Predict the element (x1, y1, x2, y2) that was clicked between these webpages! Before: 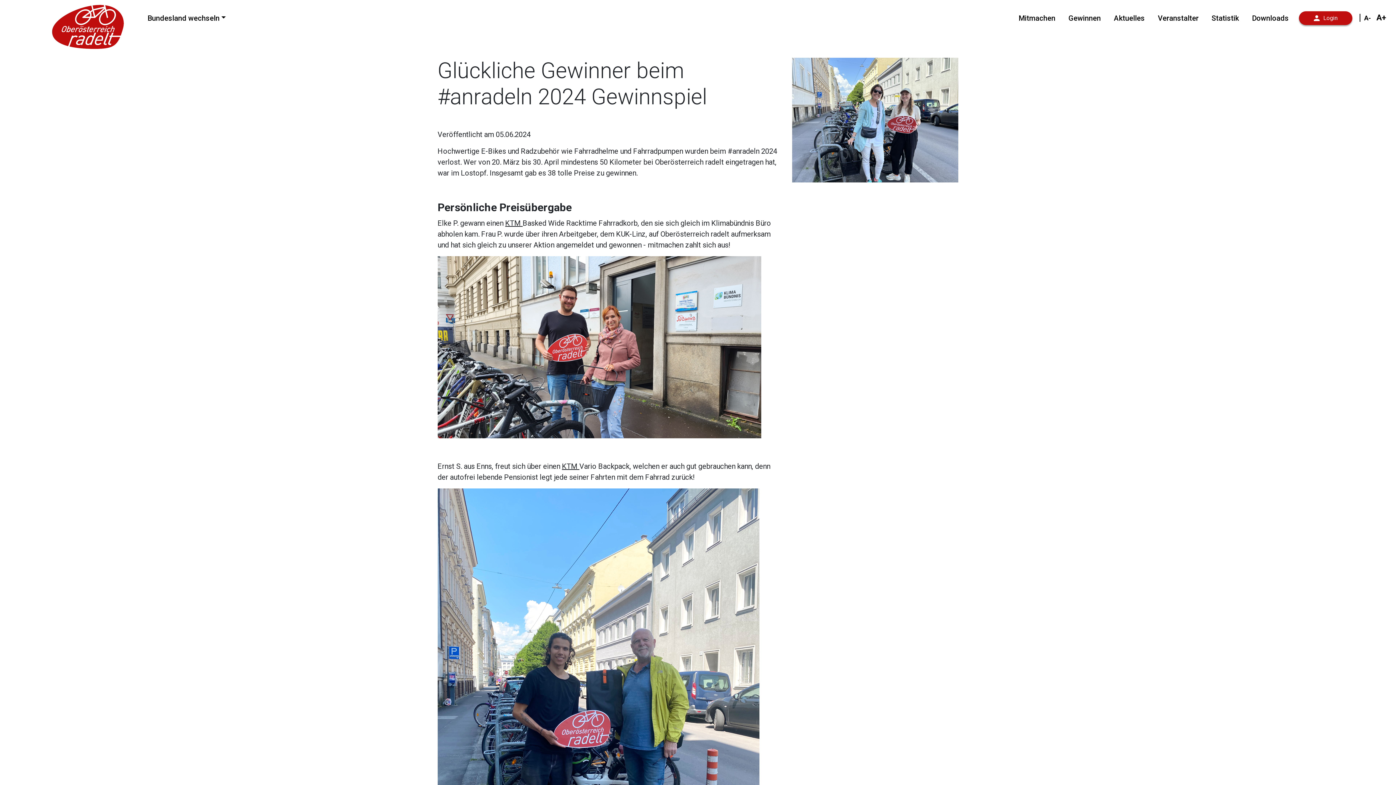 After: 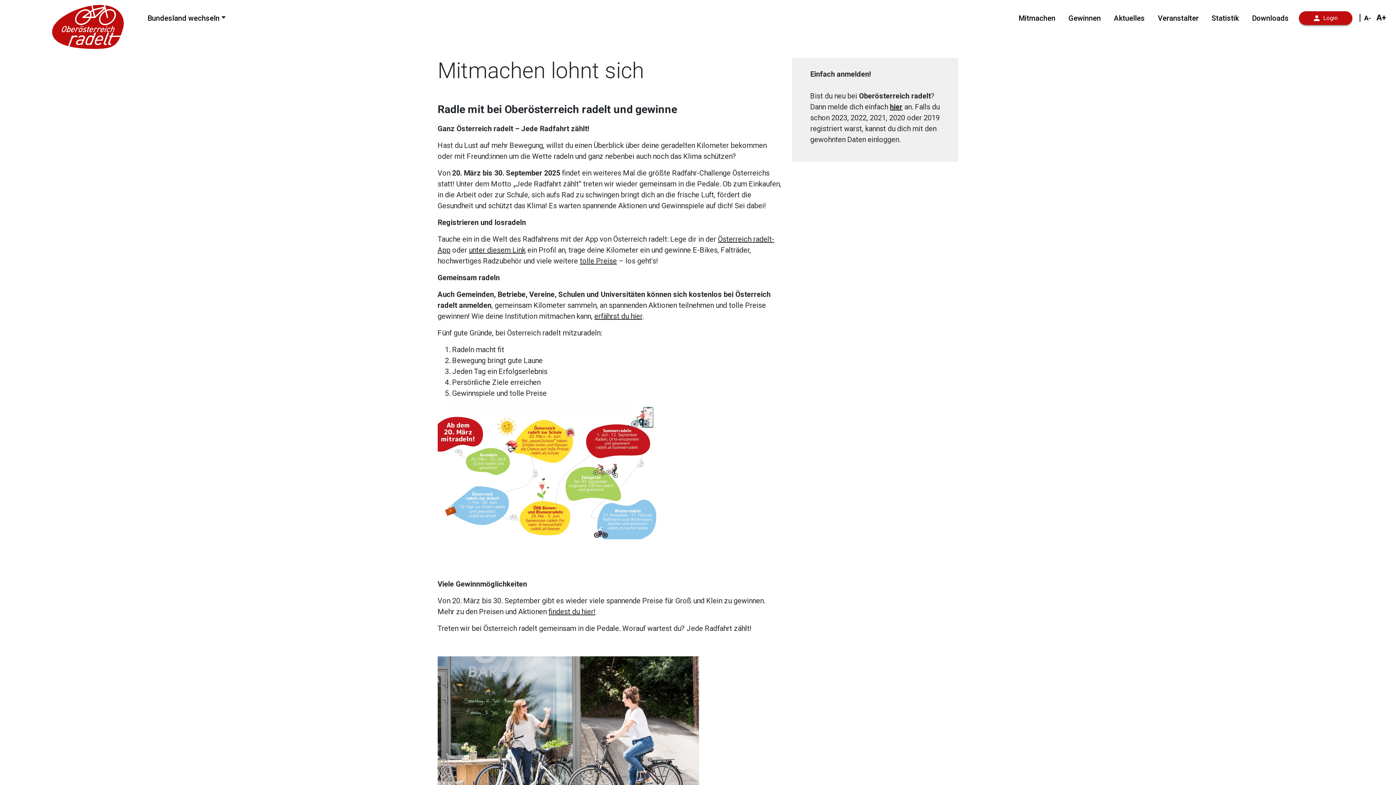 Action: label: Mitmachen bbox: (1016, 9, 1058, 26)